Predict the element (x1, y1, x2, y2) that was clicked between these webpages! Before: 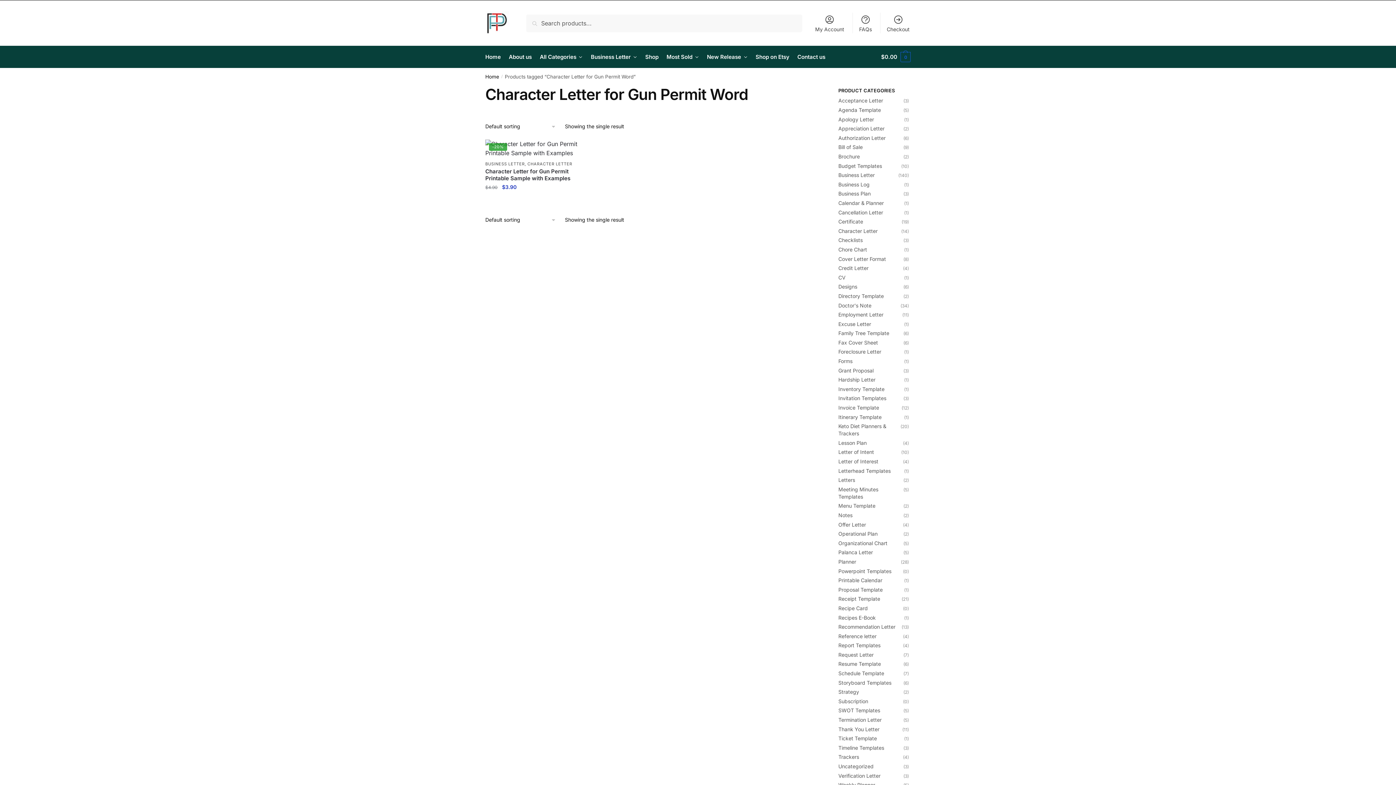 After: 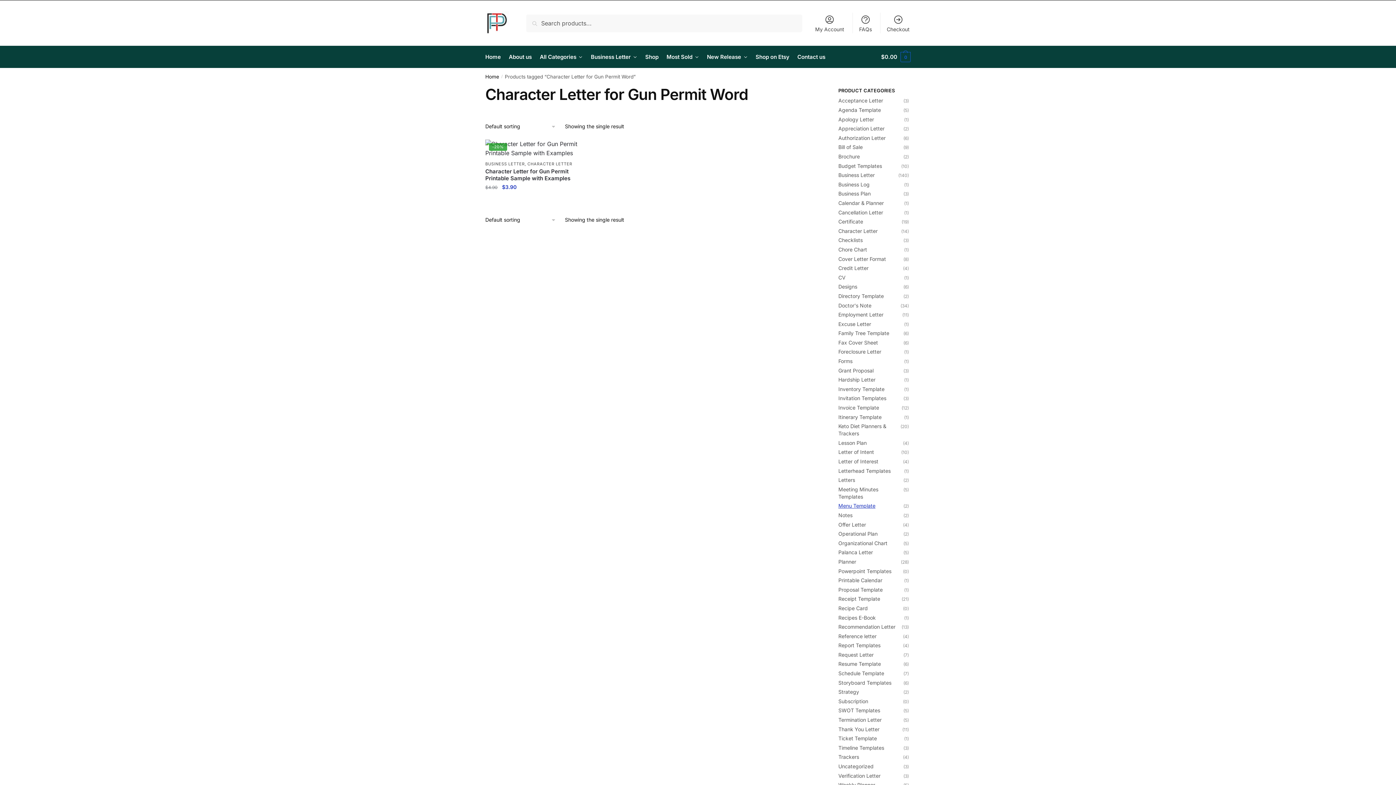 Action: label: Menu Template bbox: (838, 503, 875, 509)